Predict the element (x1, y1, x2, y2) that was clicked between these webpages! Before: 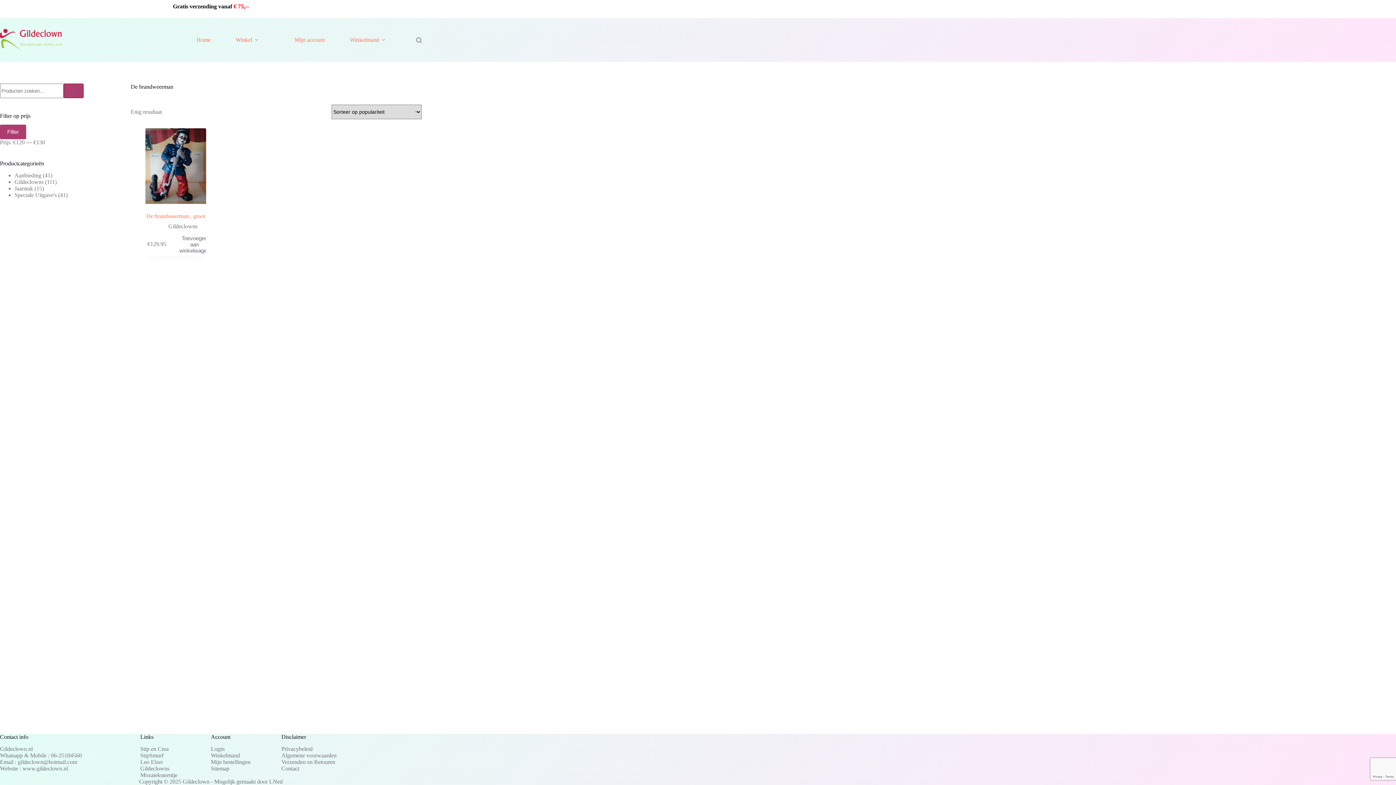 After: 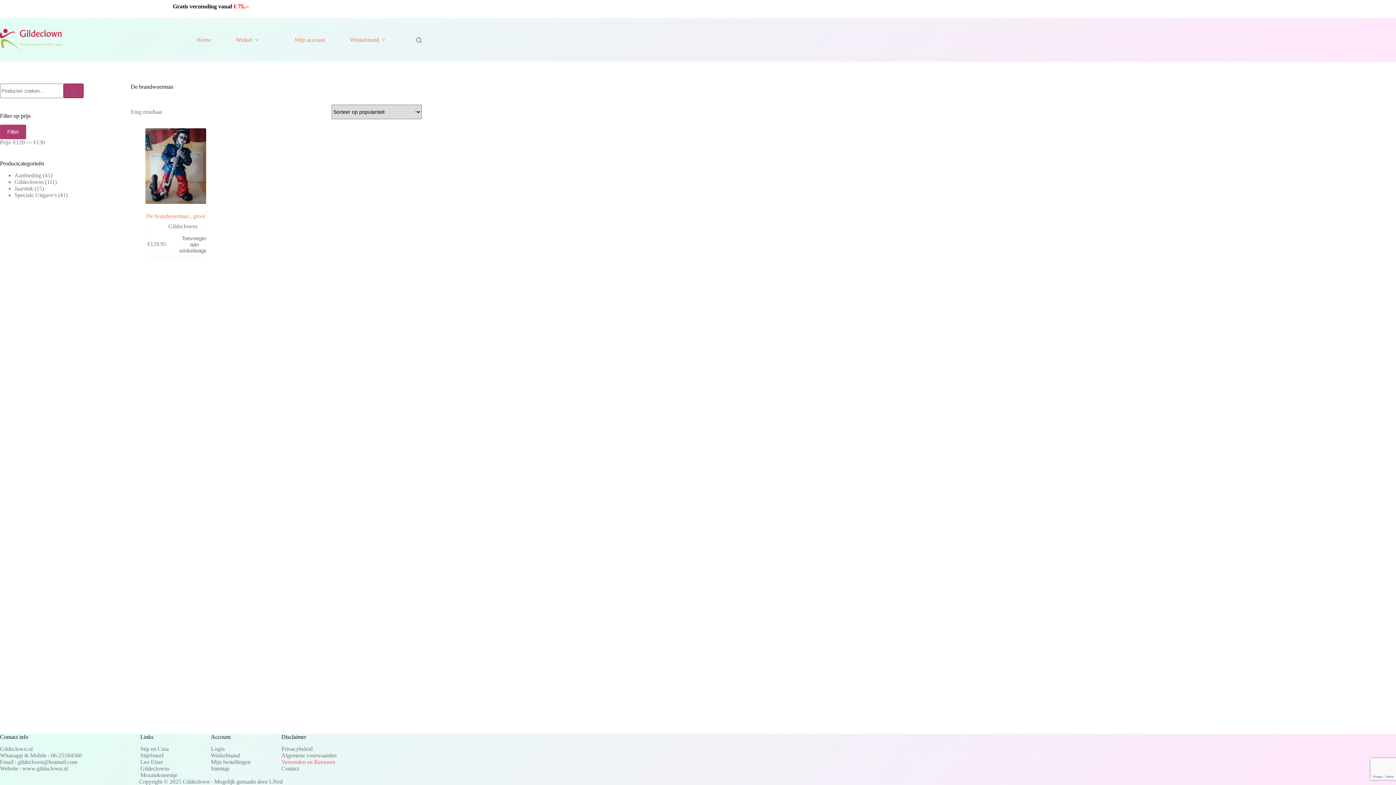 Action: label: Verzenden en Retouren bbox: (281, 759, 335, 765)